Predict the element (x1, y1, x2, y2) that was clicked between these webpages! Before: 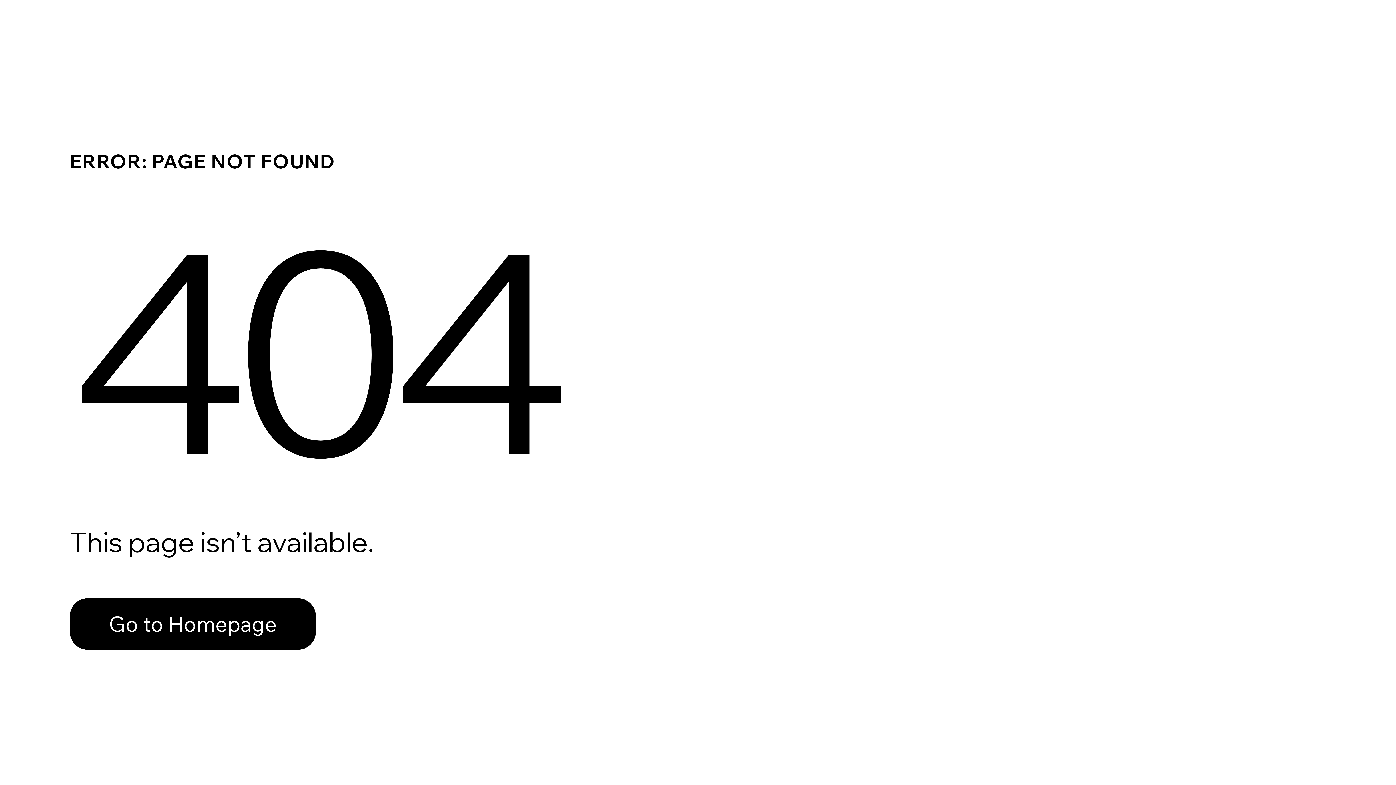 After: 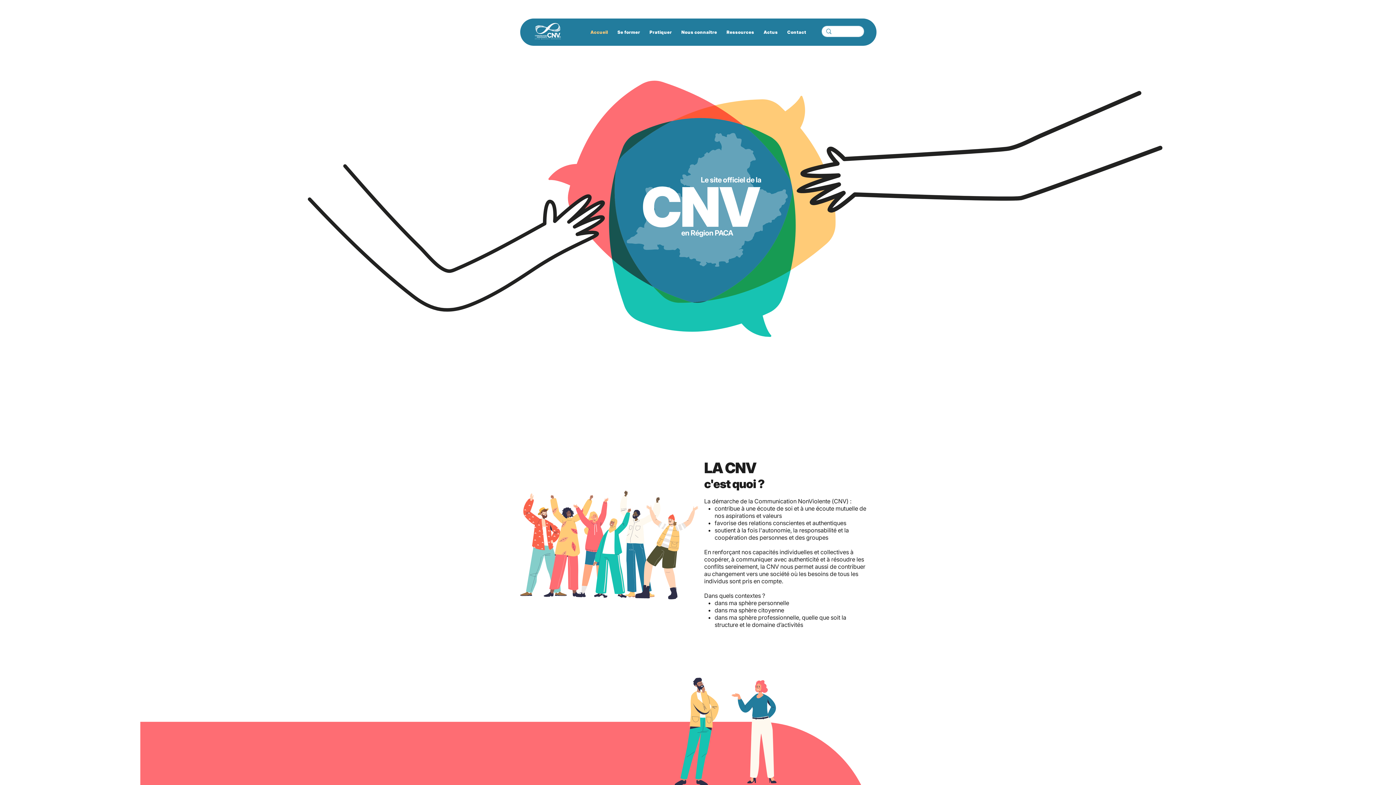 Action: bbox: (69, 582, 768, 659) label: Go to Homepage